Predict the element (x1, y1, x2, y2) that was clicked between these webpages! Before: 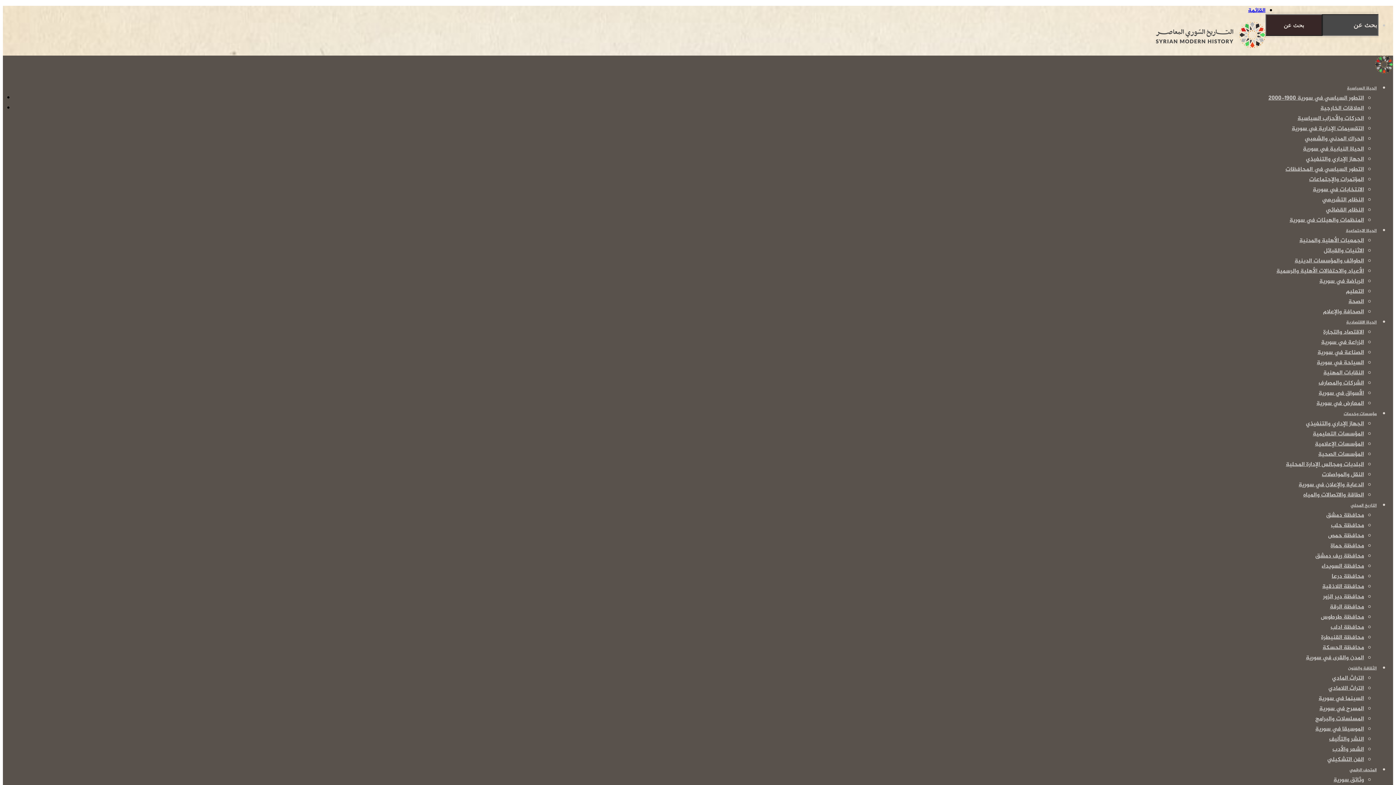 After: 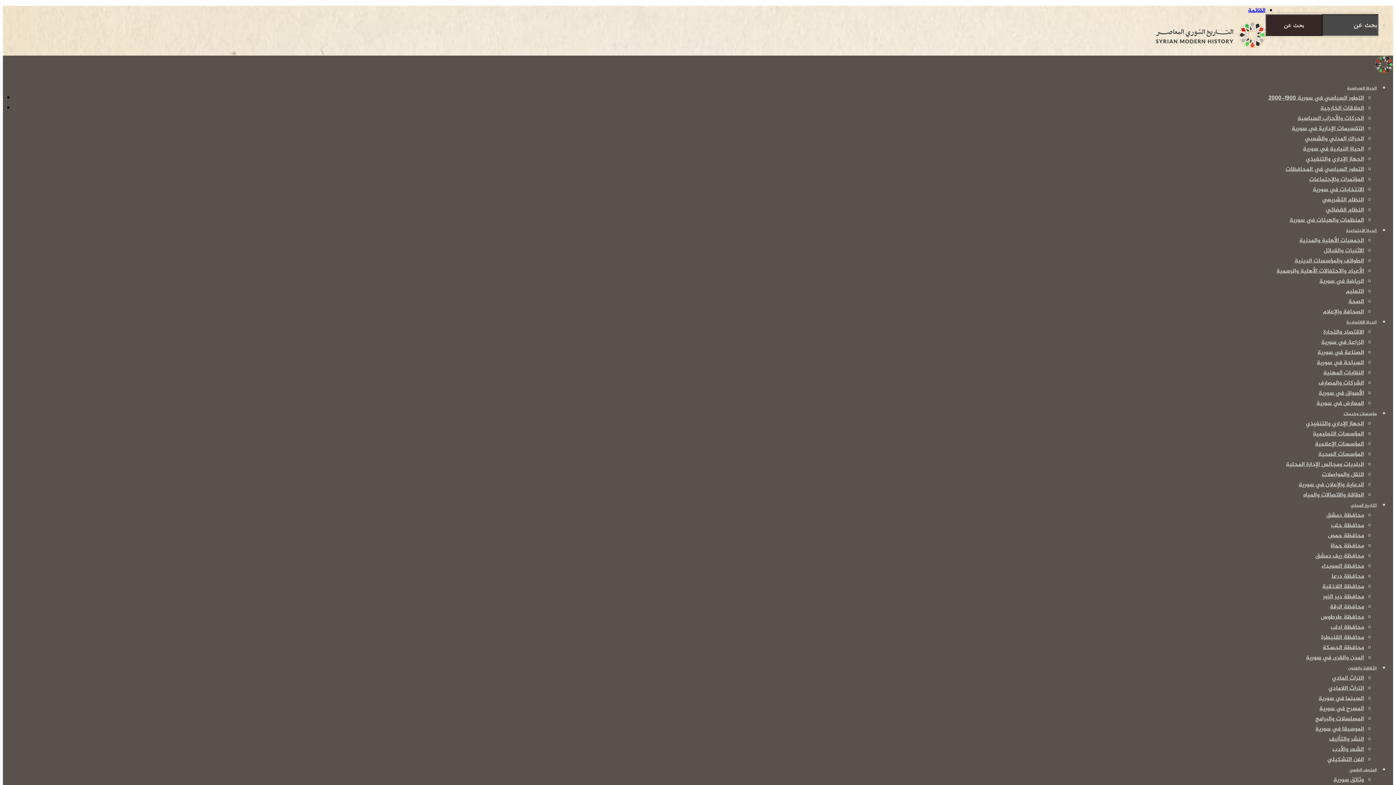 Action: bbox: (1322, 470, 1364, 480) label: النقل والمواصلات